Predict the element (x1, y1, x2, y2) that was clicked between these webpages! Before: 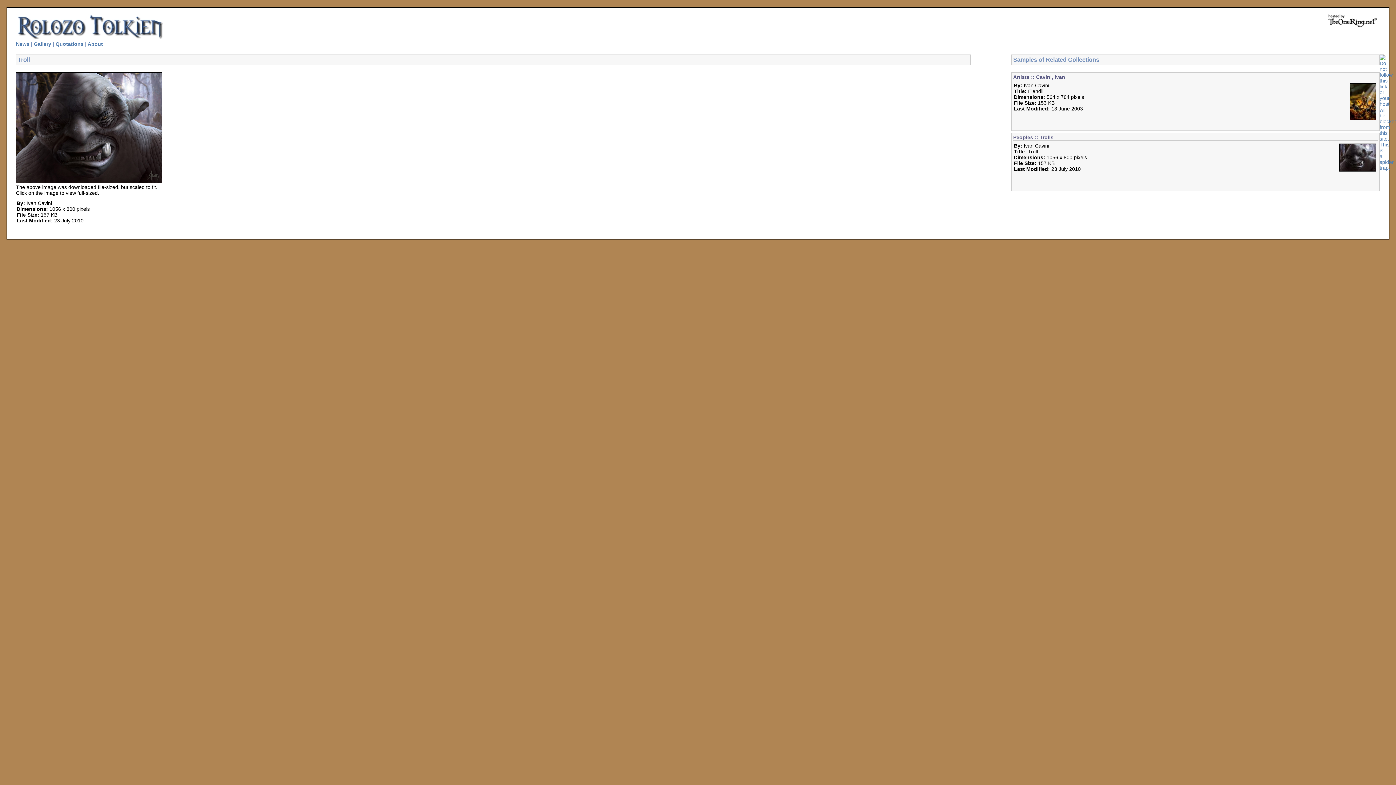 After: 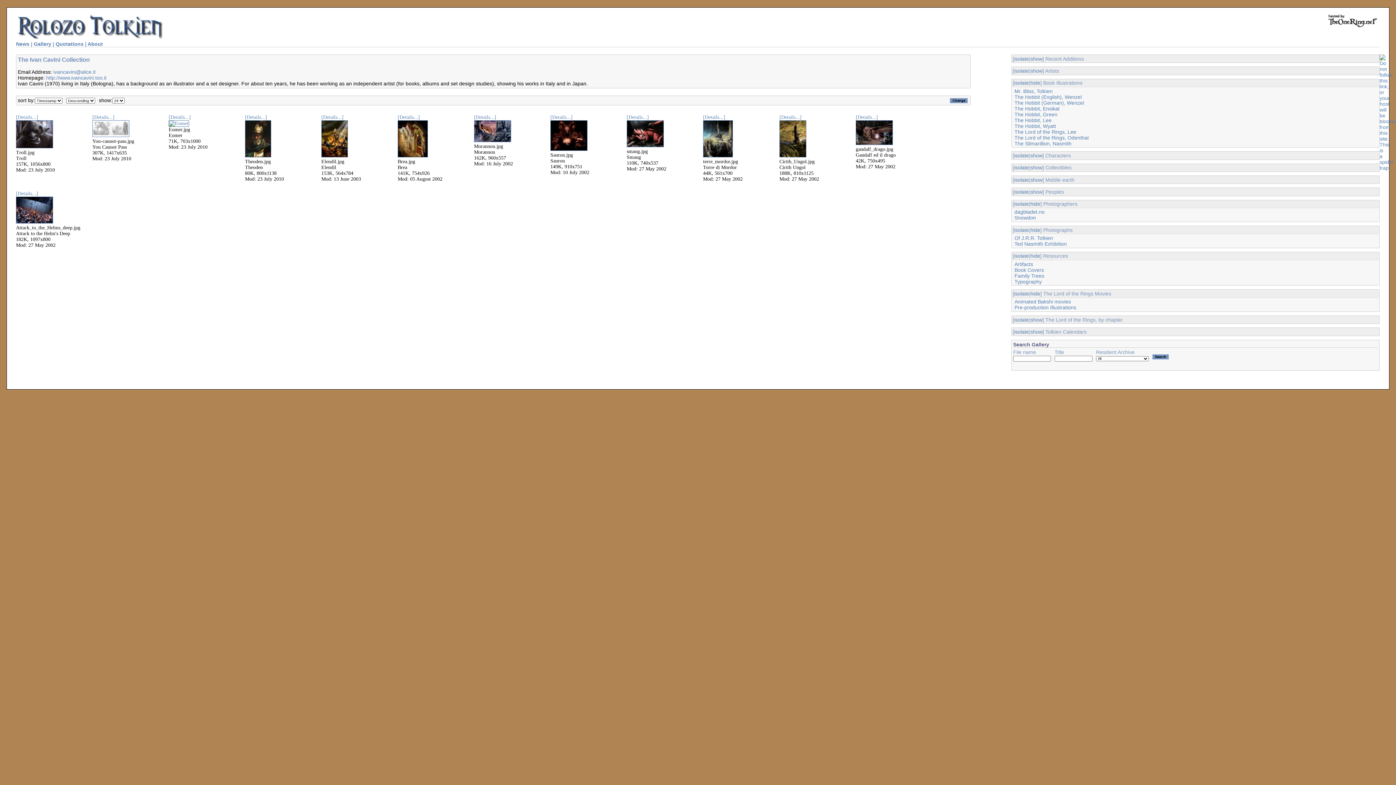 Action: bbox: (1013, 74, 1065, 80) label: Artists :: Cavini, Ivan